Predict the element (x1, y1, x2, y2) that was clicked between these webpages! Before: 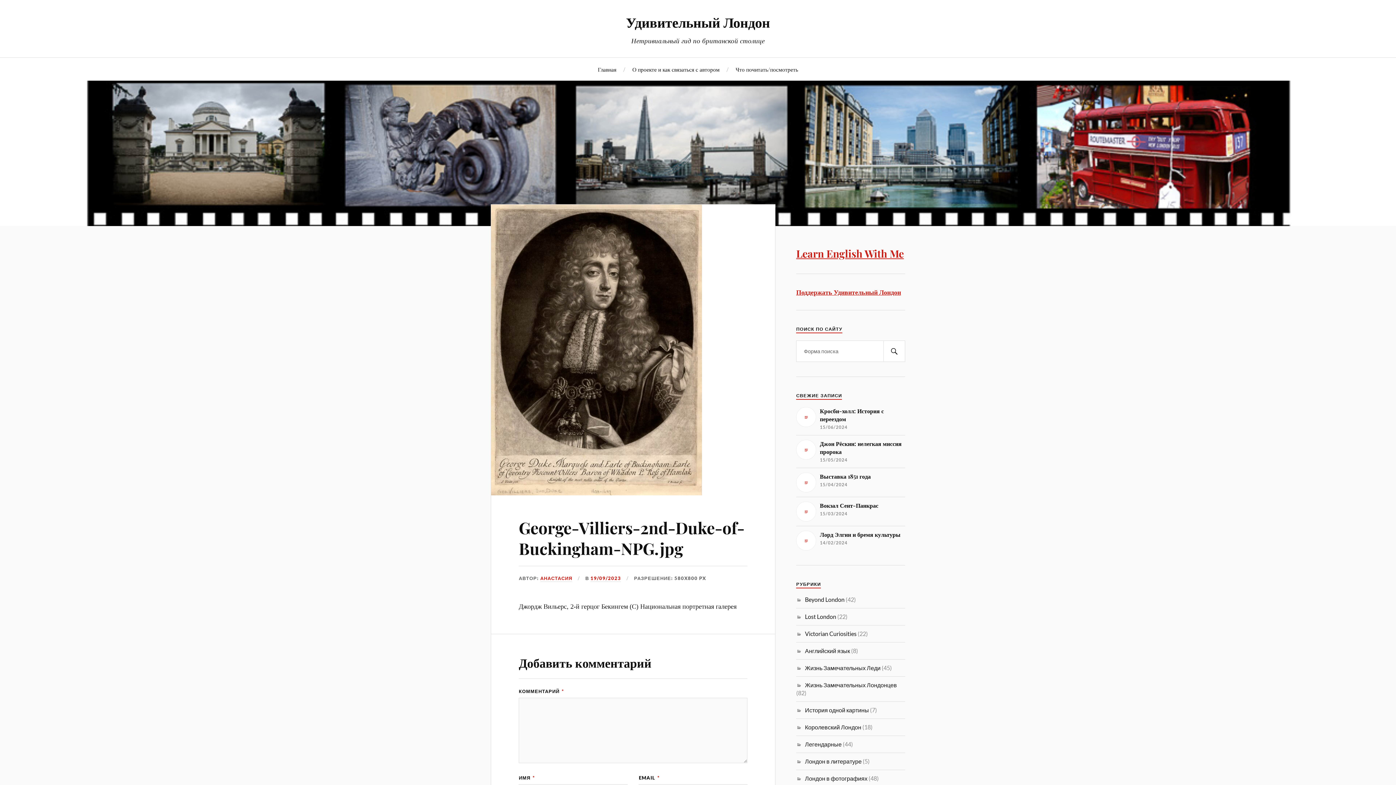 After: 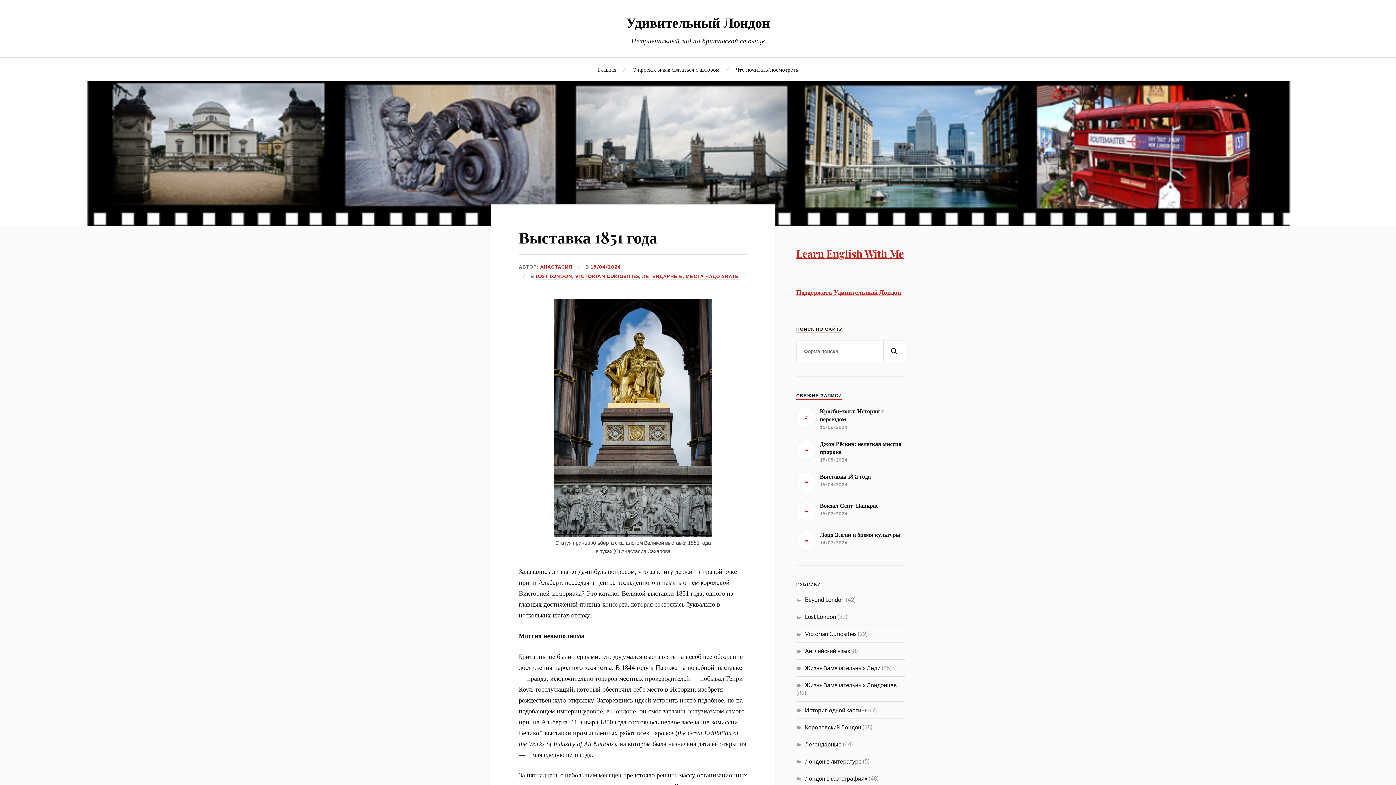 Action: label: Выставка 1851 года

15/04/2024 bbox: (796, 472, 905, 492)